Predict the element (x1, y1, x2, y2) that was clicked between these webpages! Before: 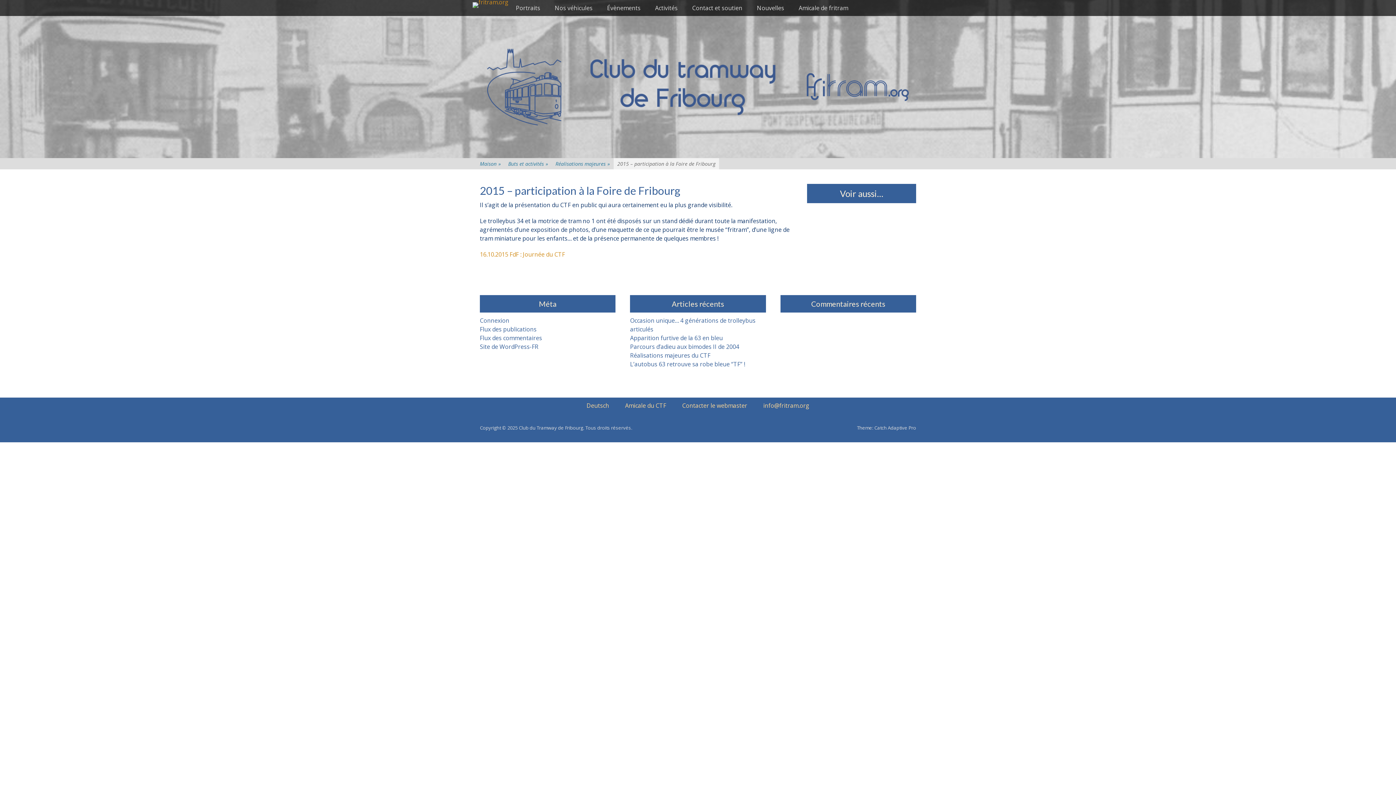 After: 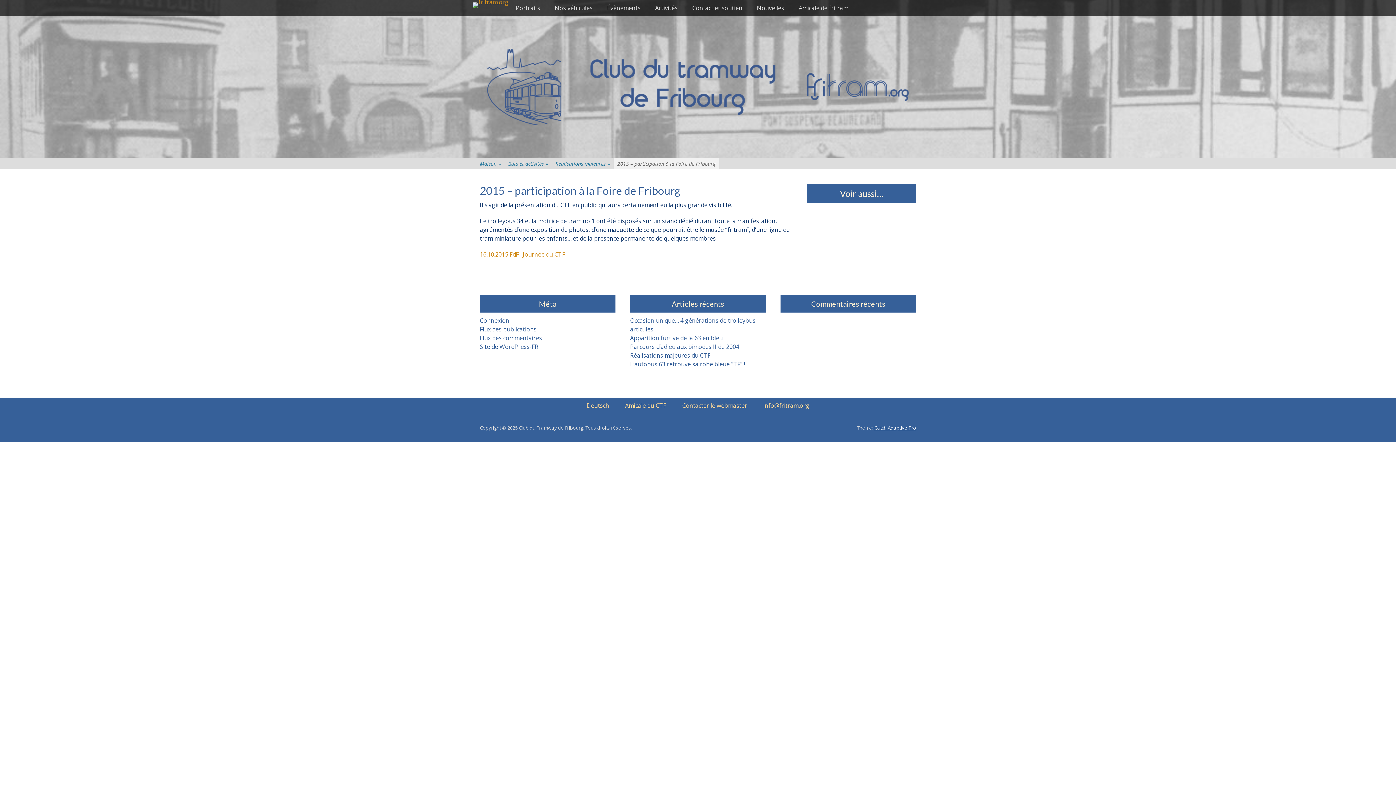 Action: bbox: (874, 424, 916, 431) label: Catch Adaptive Pro